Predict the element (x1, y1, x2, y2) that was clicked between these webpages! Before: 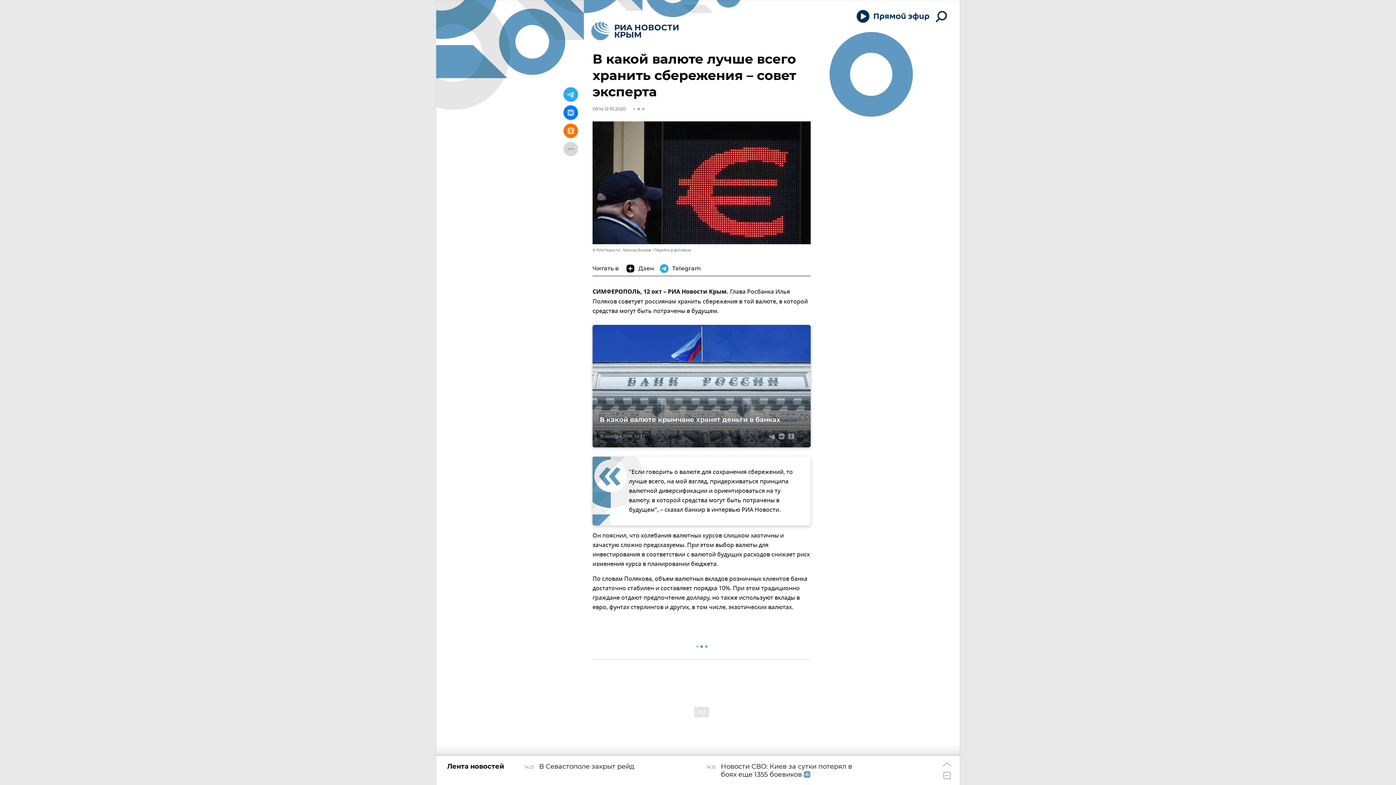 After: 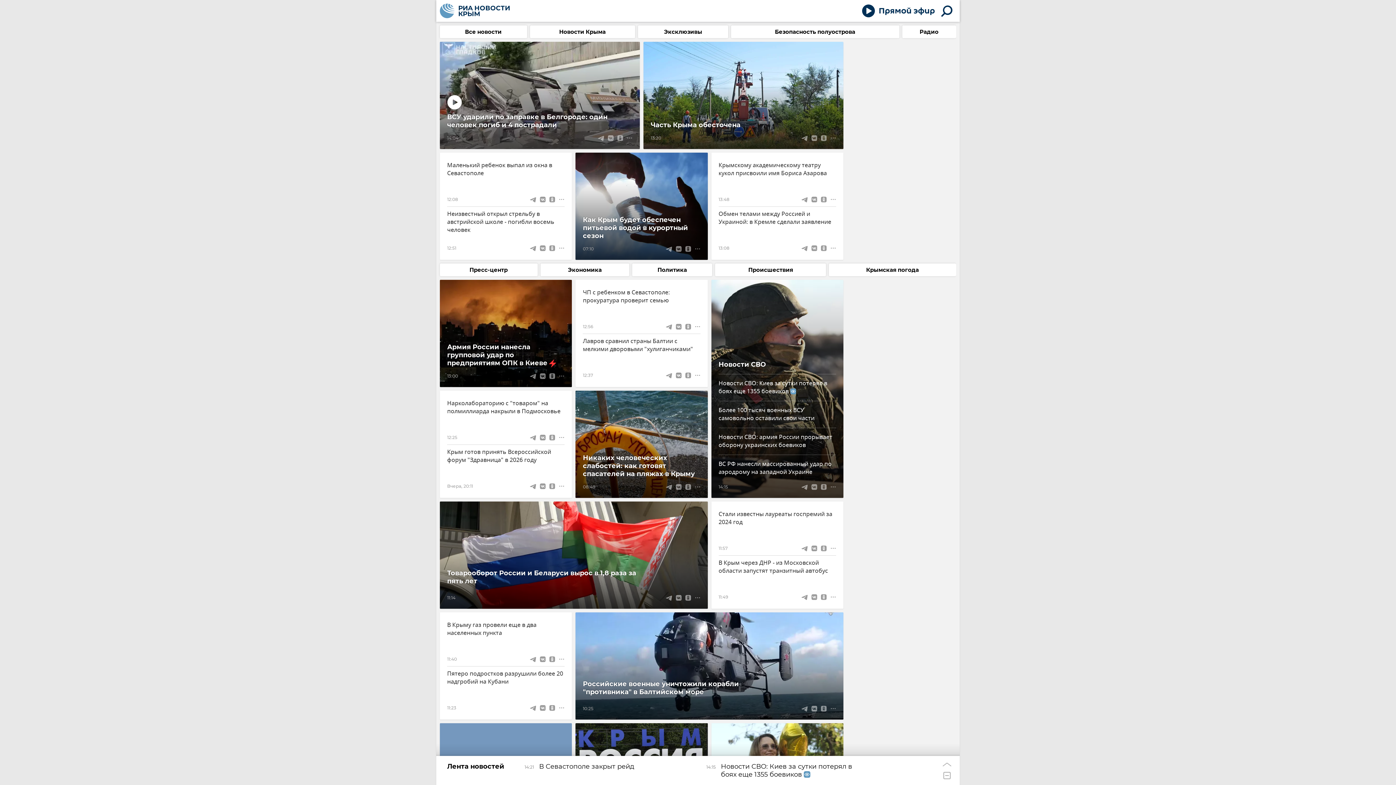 Action: bbox: (586, 17, 683, 44)